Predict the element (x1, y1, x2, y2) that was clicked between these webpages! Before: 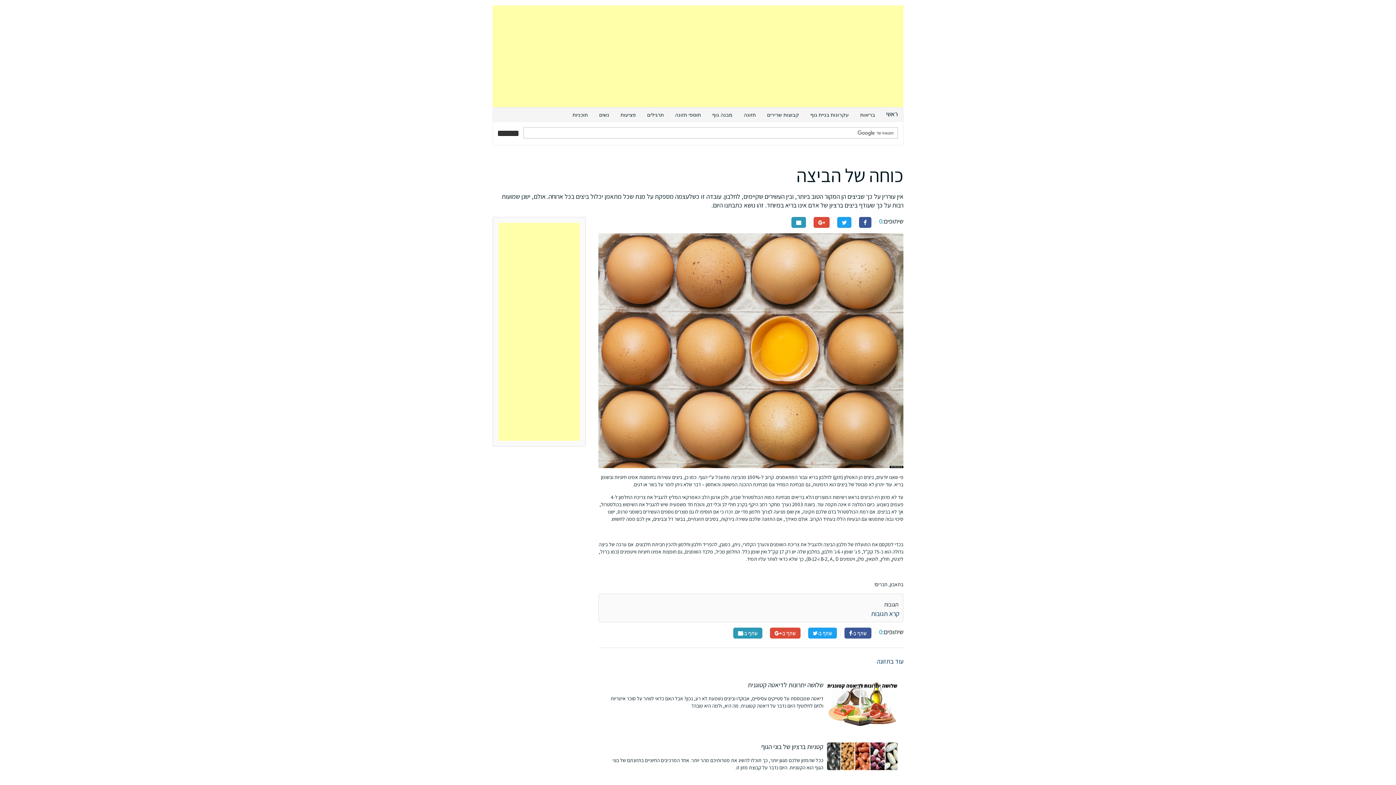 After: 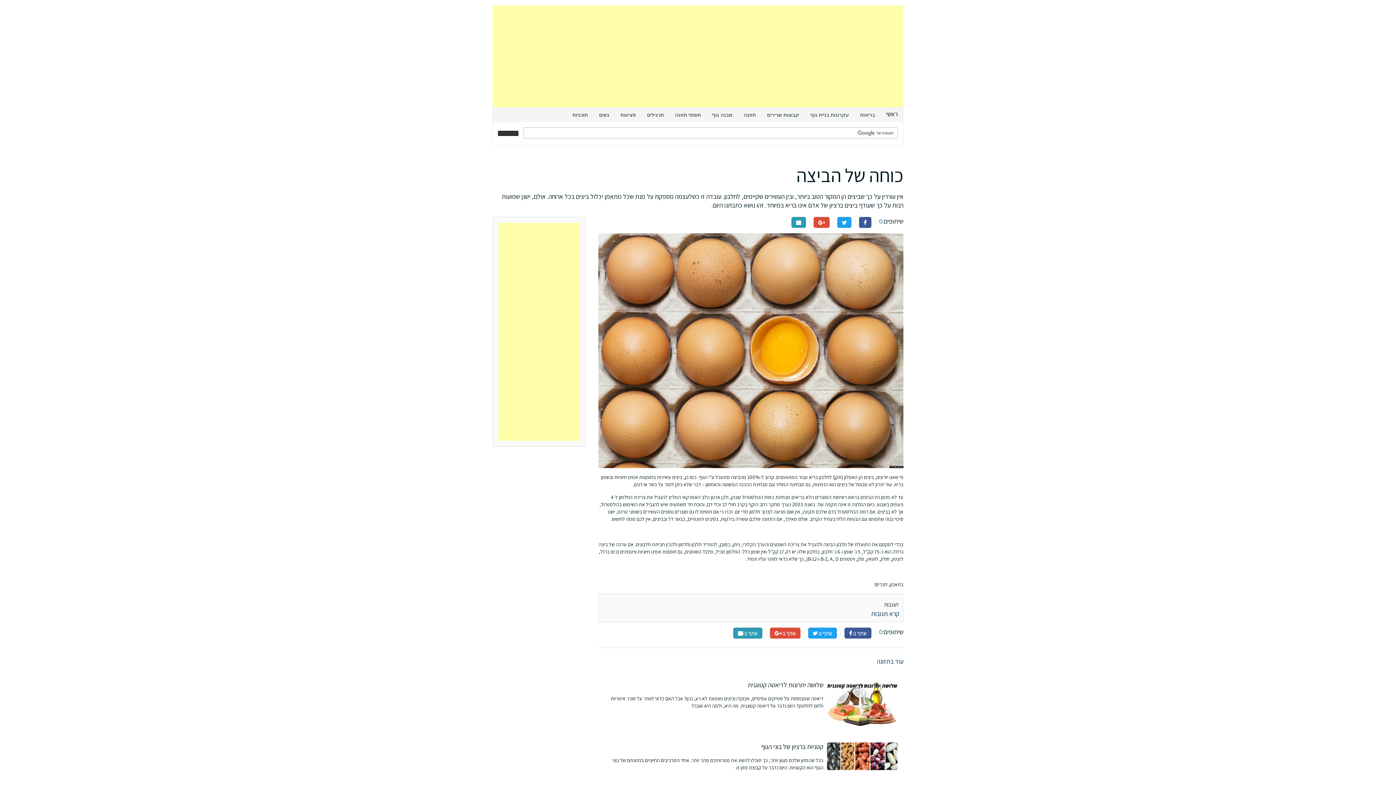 Action: label: שתף ב- bbox: (733, 628, 762, 639)